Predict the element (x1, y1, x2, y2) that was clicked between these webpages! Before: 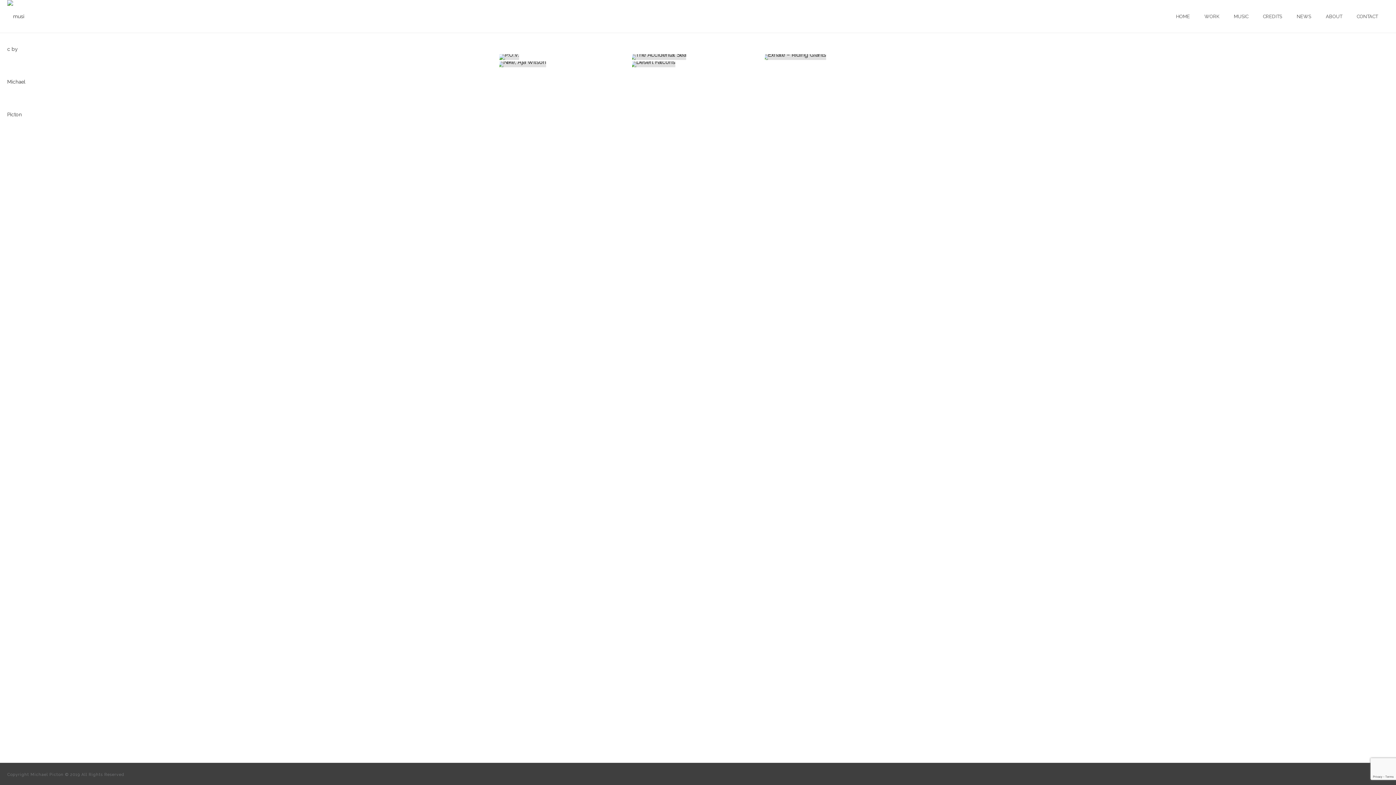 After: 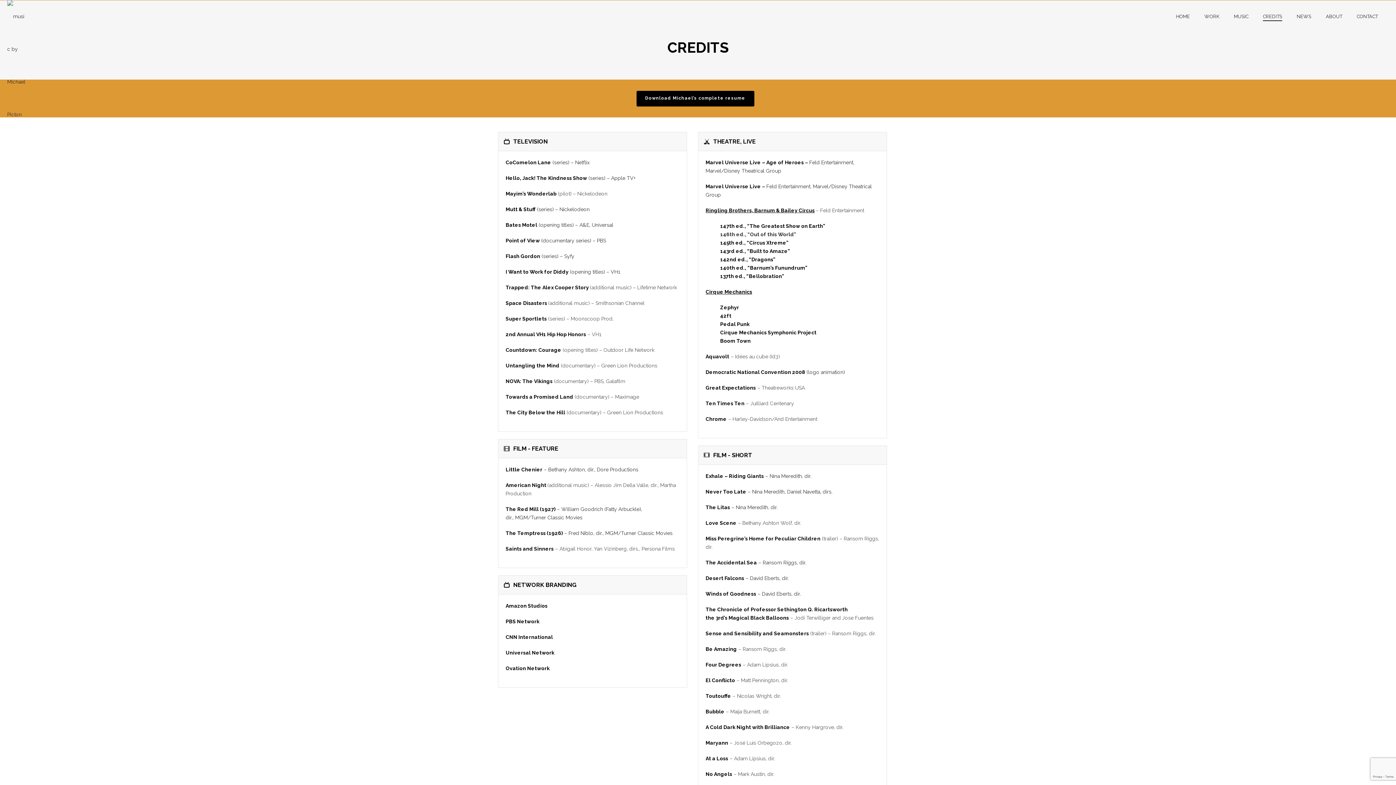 Action: label: CREDITS bbox: (1256, 12, 1289, 21)